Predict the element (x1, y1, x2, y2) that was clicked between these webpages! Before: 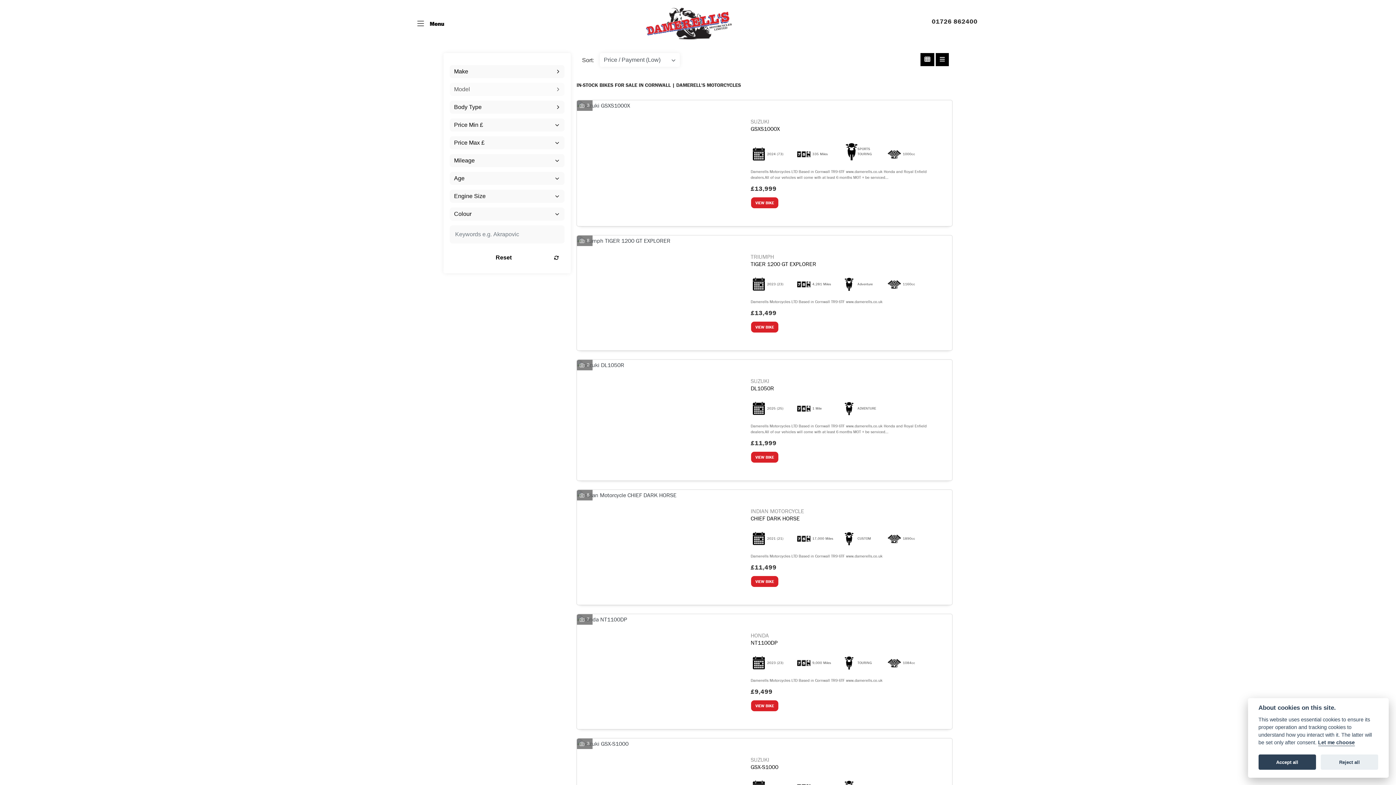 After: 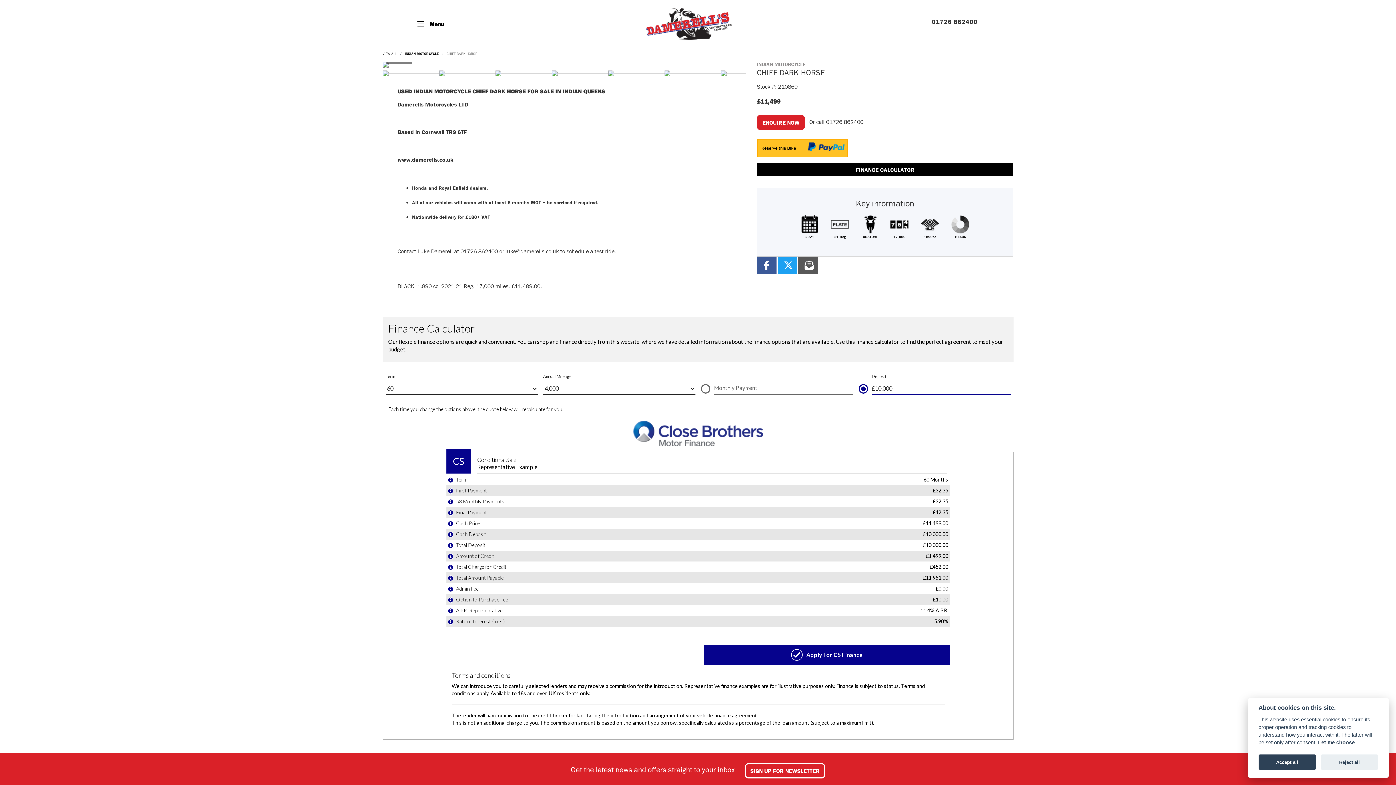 Action: label: INDIAN MOTORCYCLE
CHIEF DARK HORSE bbox: (750, 507, 934, 522)